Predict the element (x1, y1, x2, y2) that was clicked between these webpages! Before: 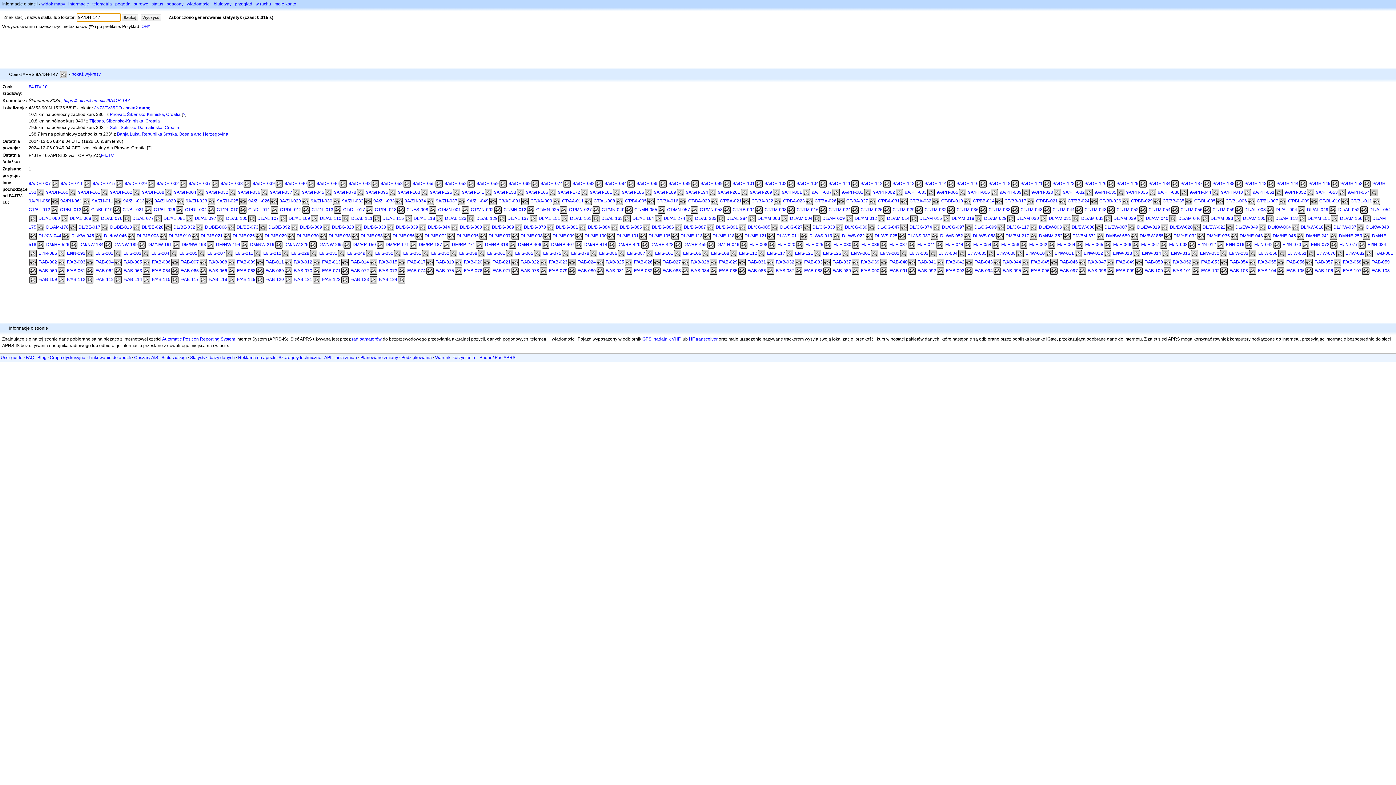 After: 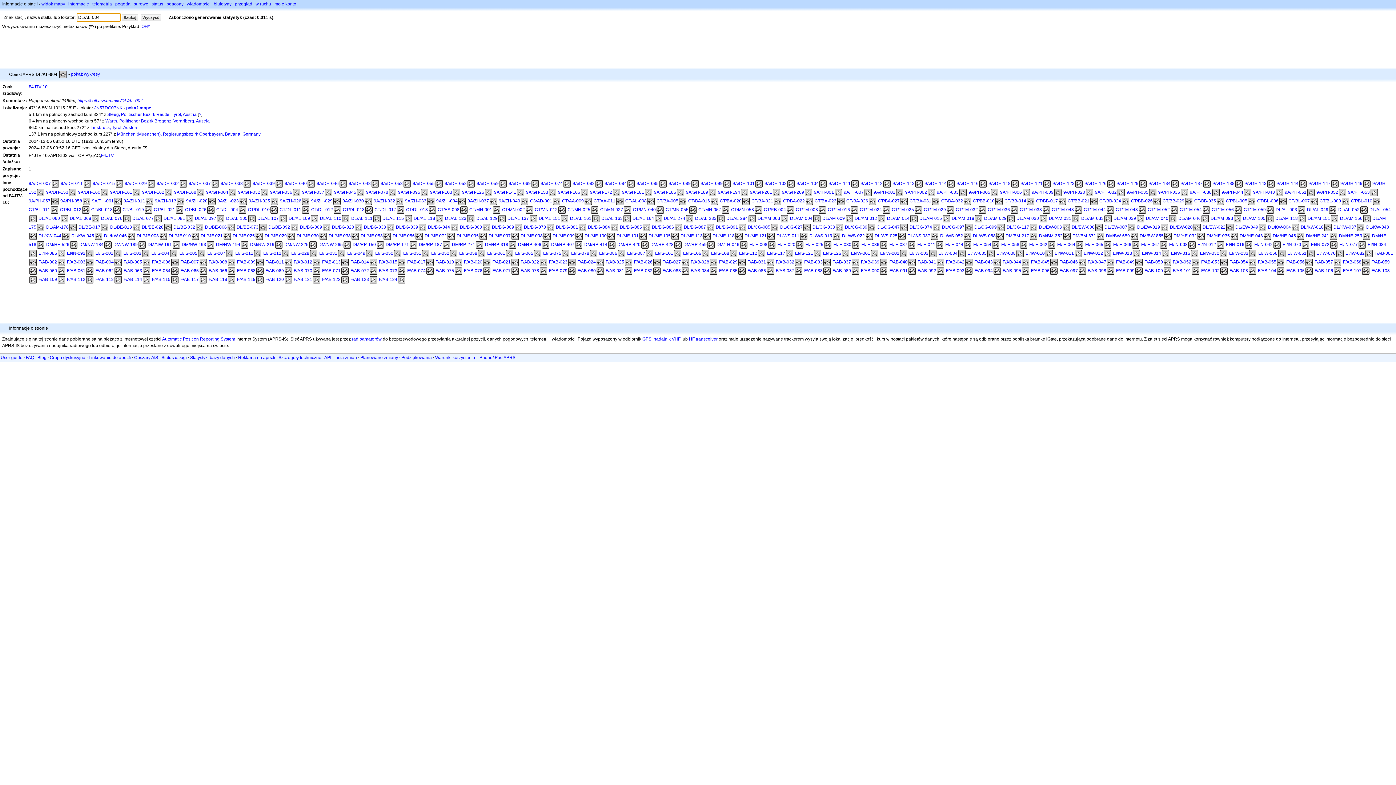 Action: bbox: (1276, 207, 1297, 212) label: DL/AL-004